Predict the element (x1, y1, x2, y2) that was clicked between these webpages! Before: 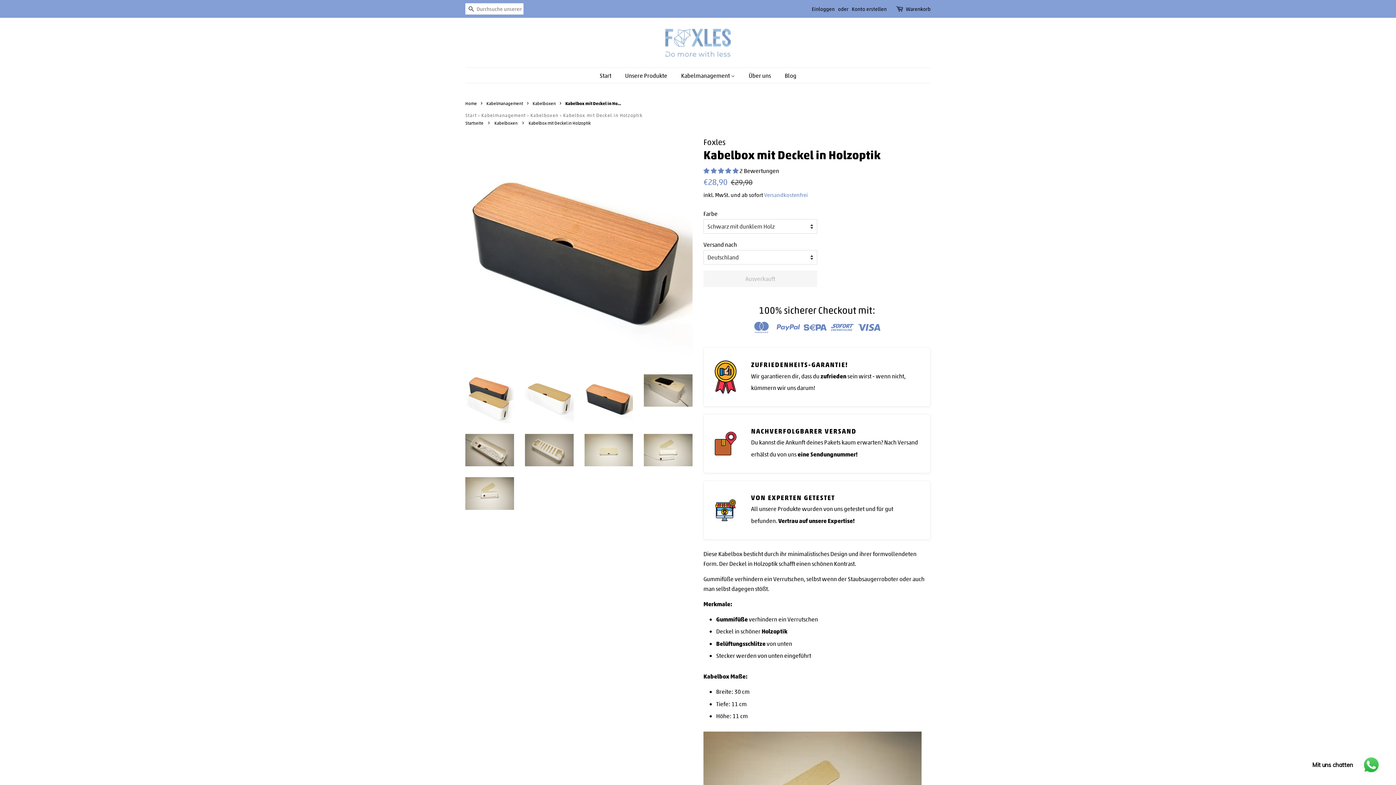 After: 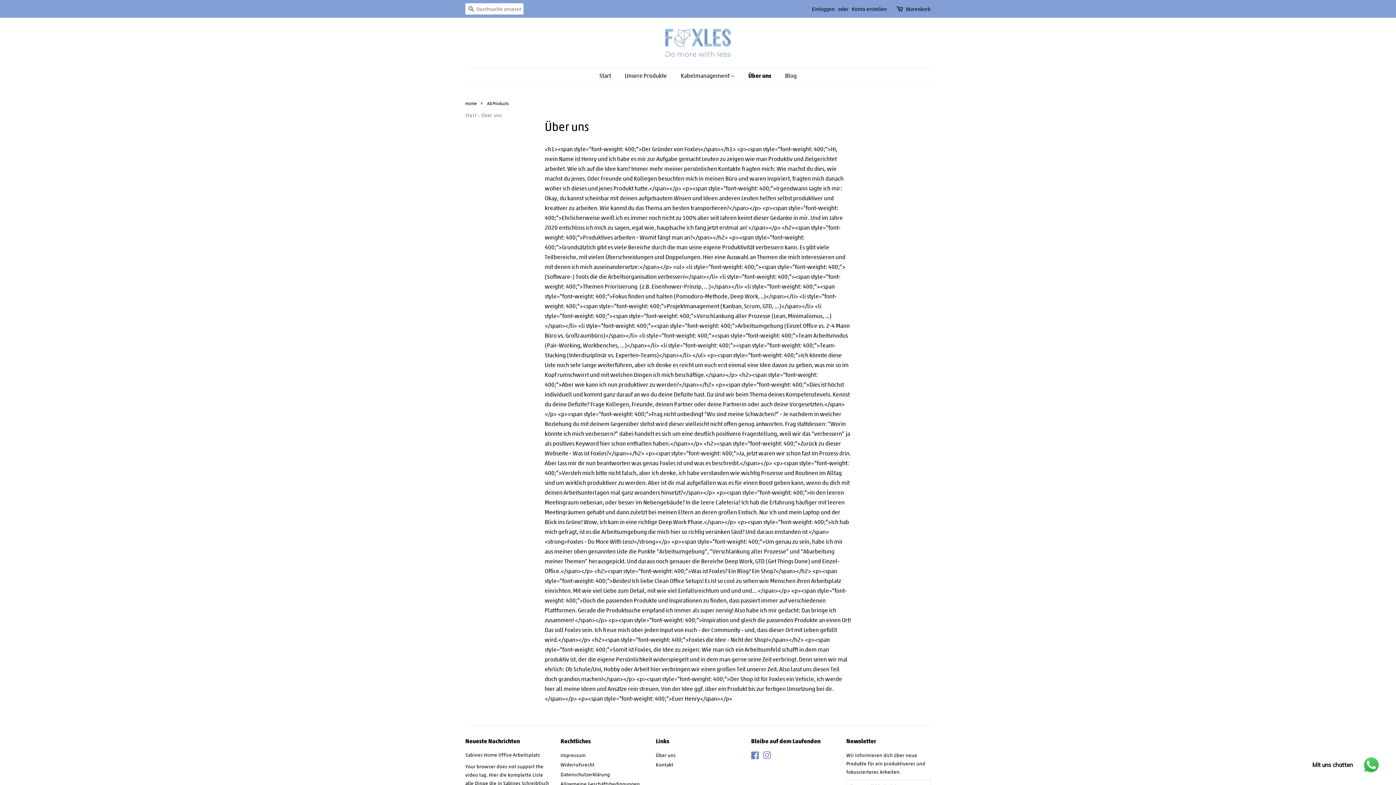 Action: bbox: (743, 68, 778, 82) label: Über uns